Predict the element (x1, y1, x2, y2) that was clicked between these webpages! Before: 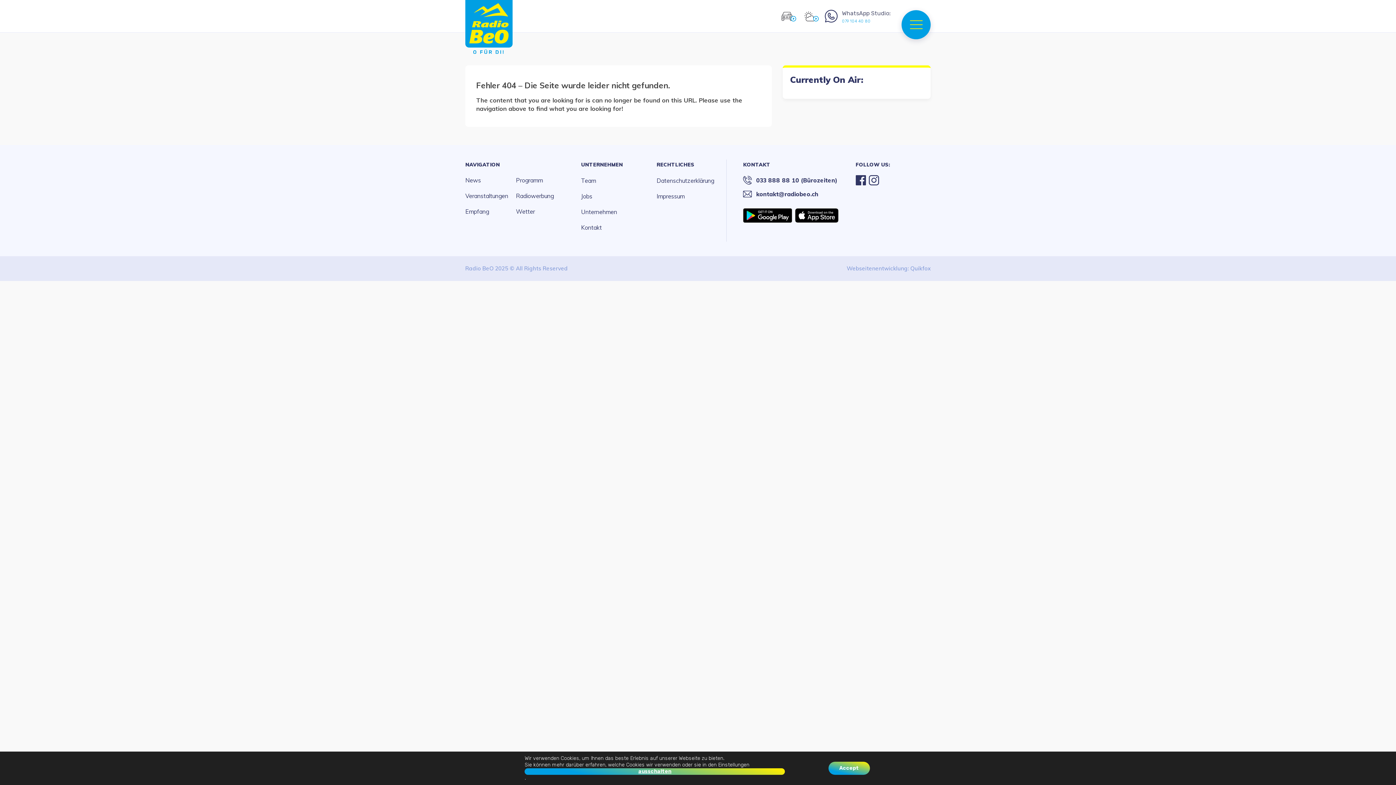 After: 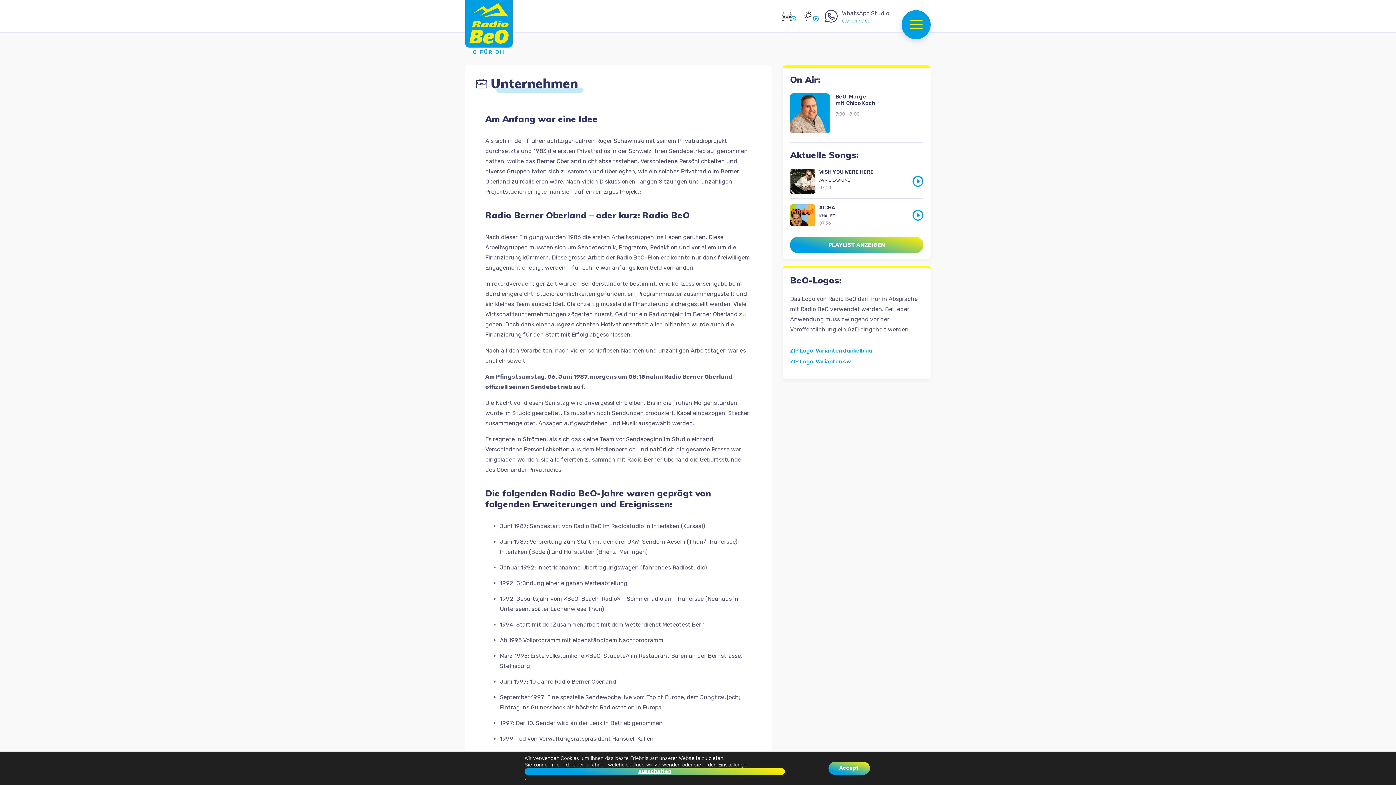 Action: label: UNTERNEHMEN bbox: (581, 161, 623, 168)